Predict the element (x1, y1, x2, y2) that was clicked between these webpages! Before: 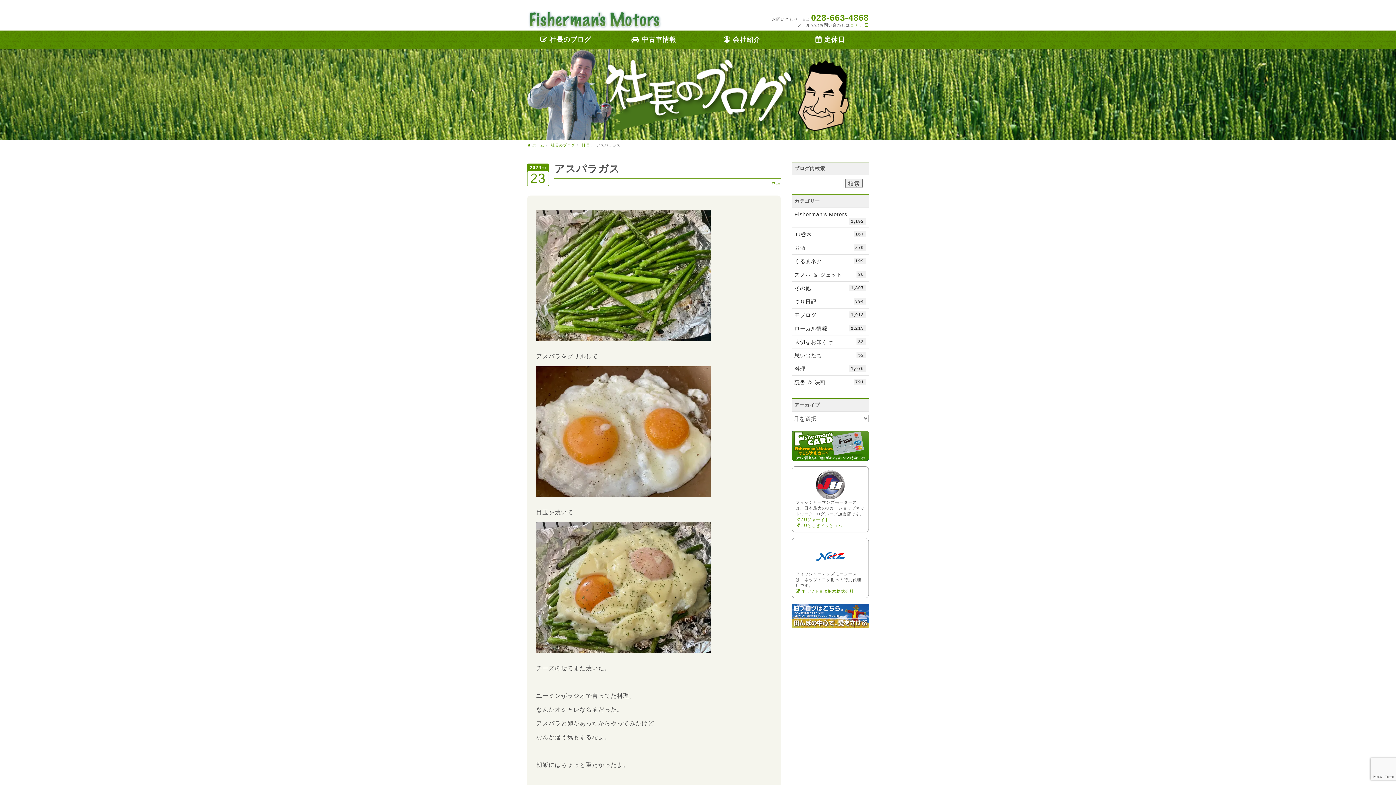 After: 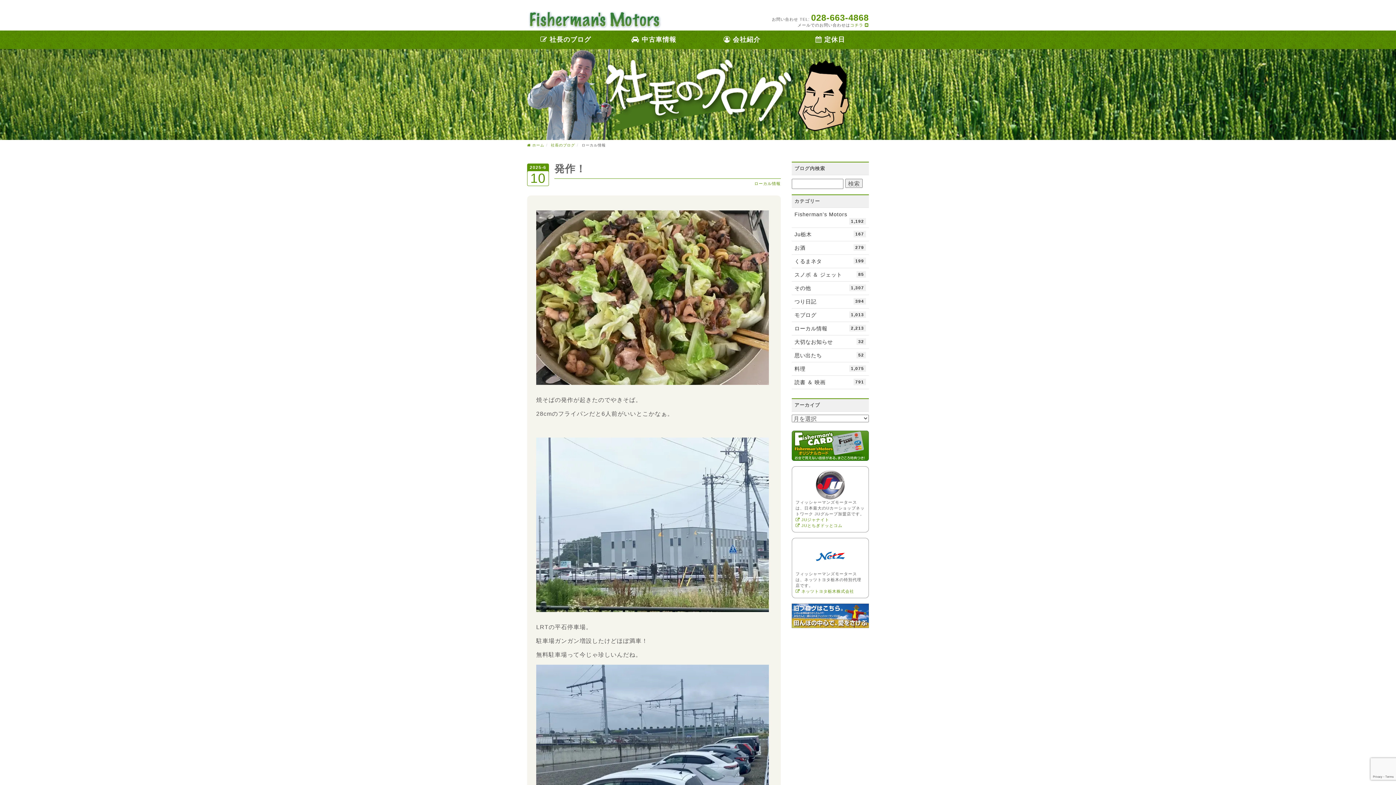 Action: bbox: (791, 322, 869, 335) label: ローカル情報
2,213